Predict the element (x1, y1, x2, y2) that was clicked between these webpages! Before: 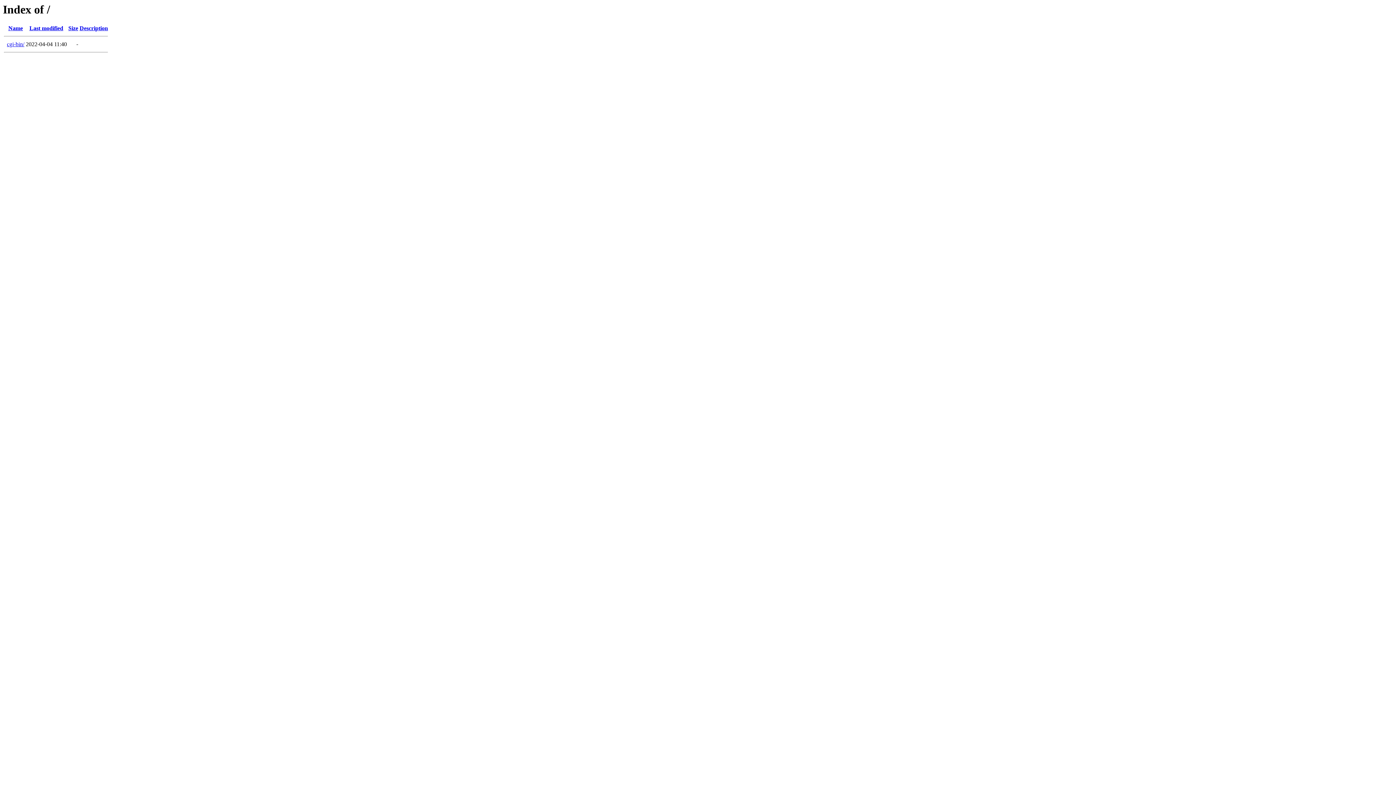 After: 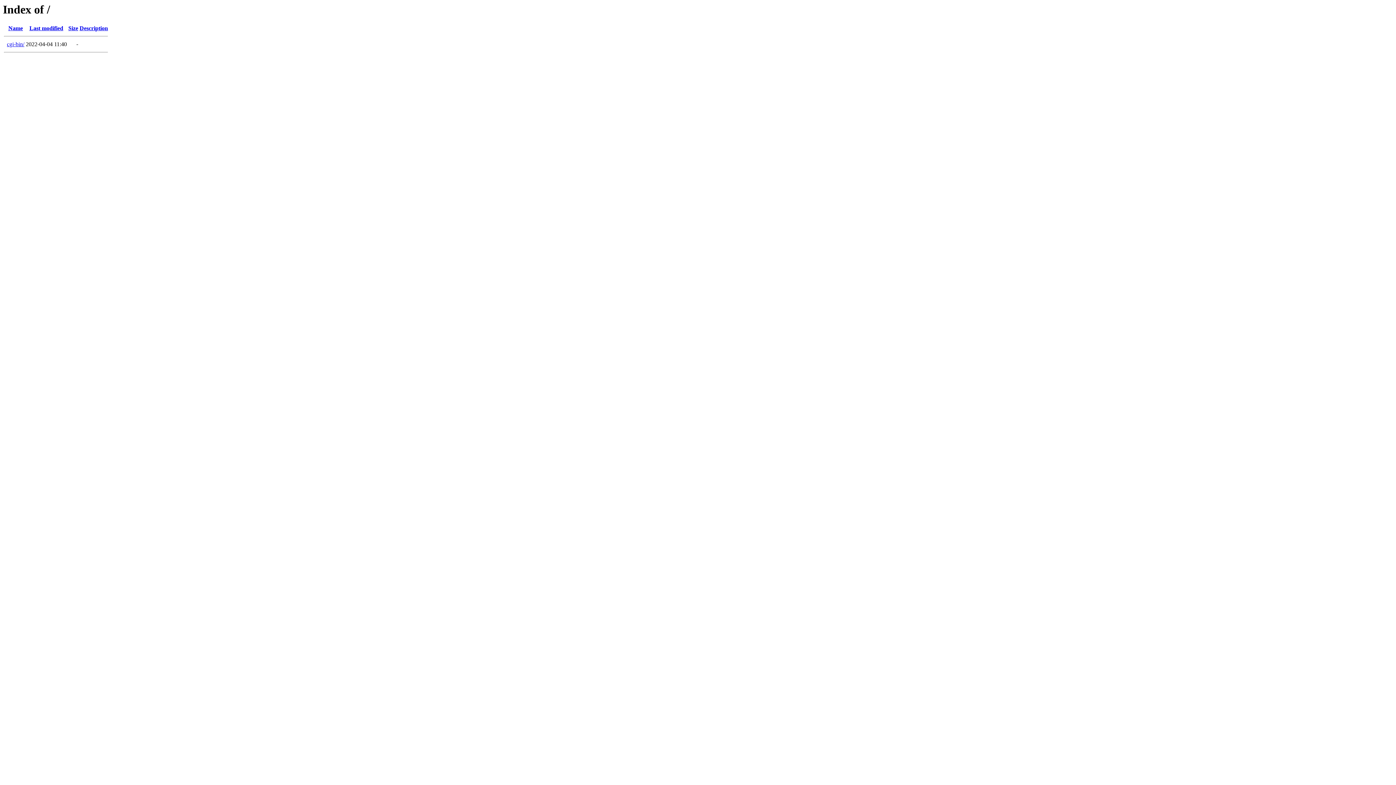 Action: bbox: (79, 25, 108, 31) label: Description